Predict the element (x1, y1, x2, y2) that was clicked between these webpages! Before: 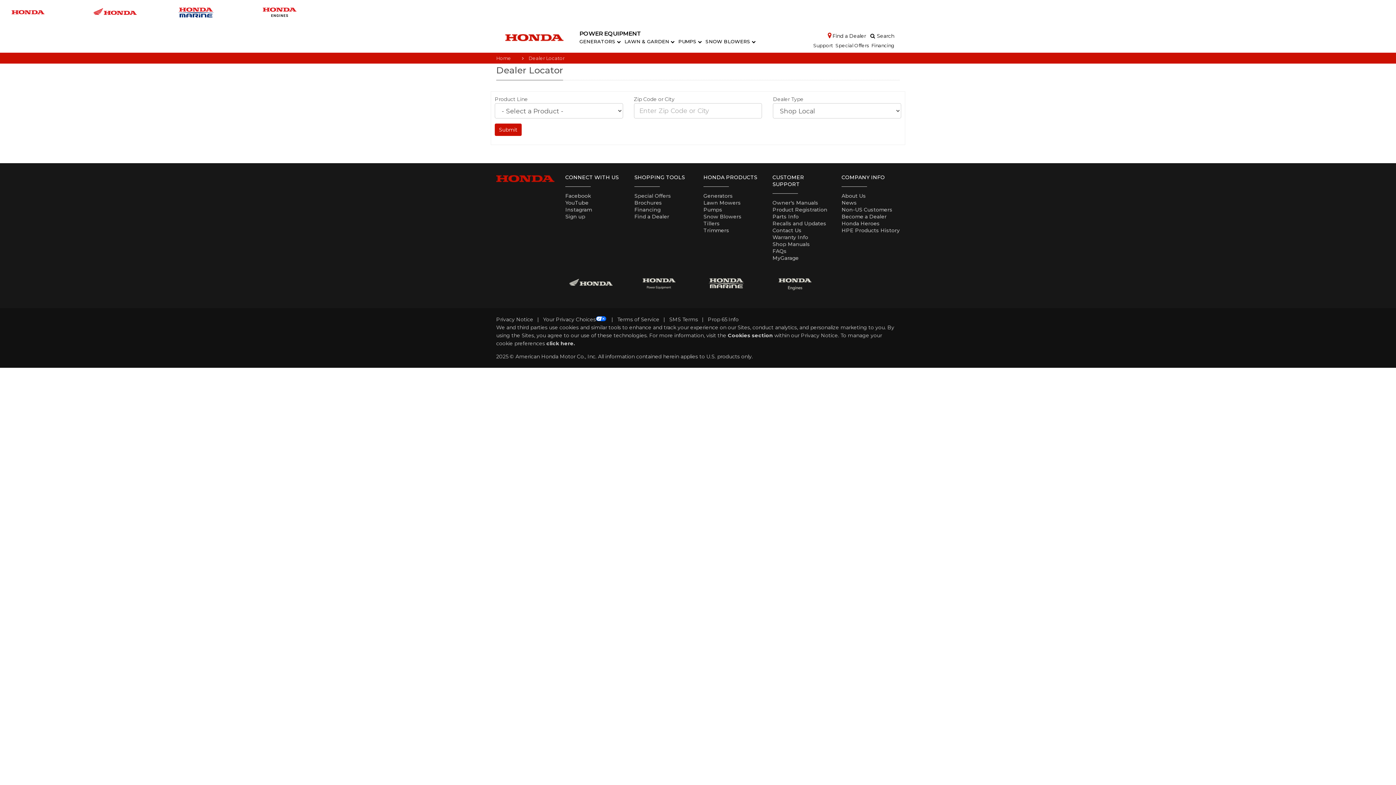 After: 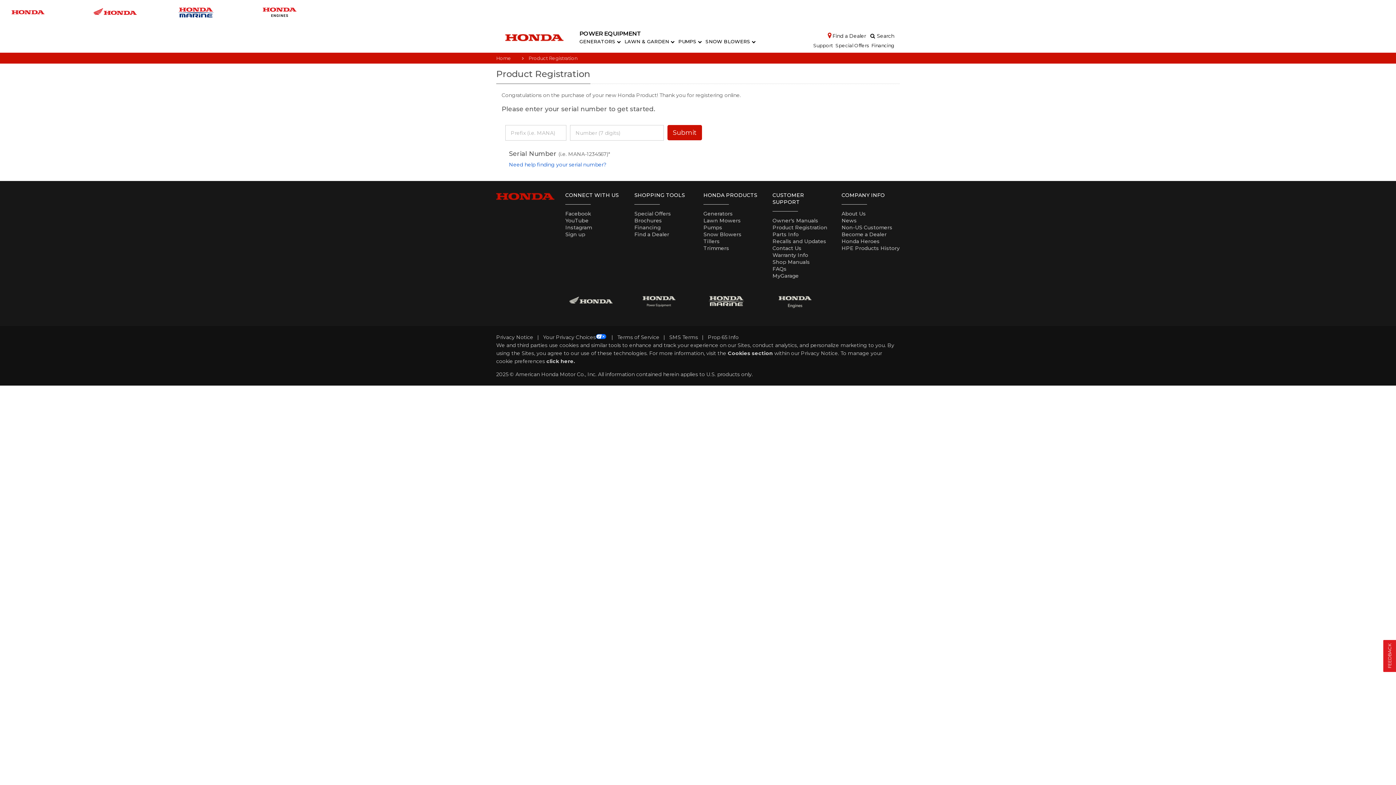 Action: label: Product Registration bbox: (772, 206, 827, 213)